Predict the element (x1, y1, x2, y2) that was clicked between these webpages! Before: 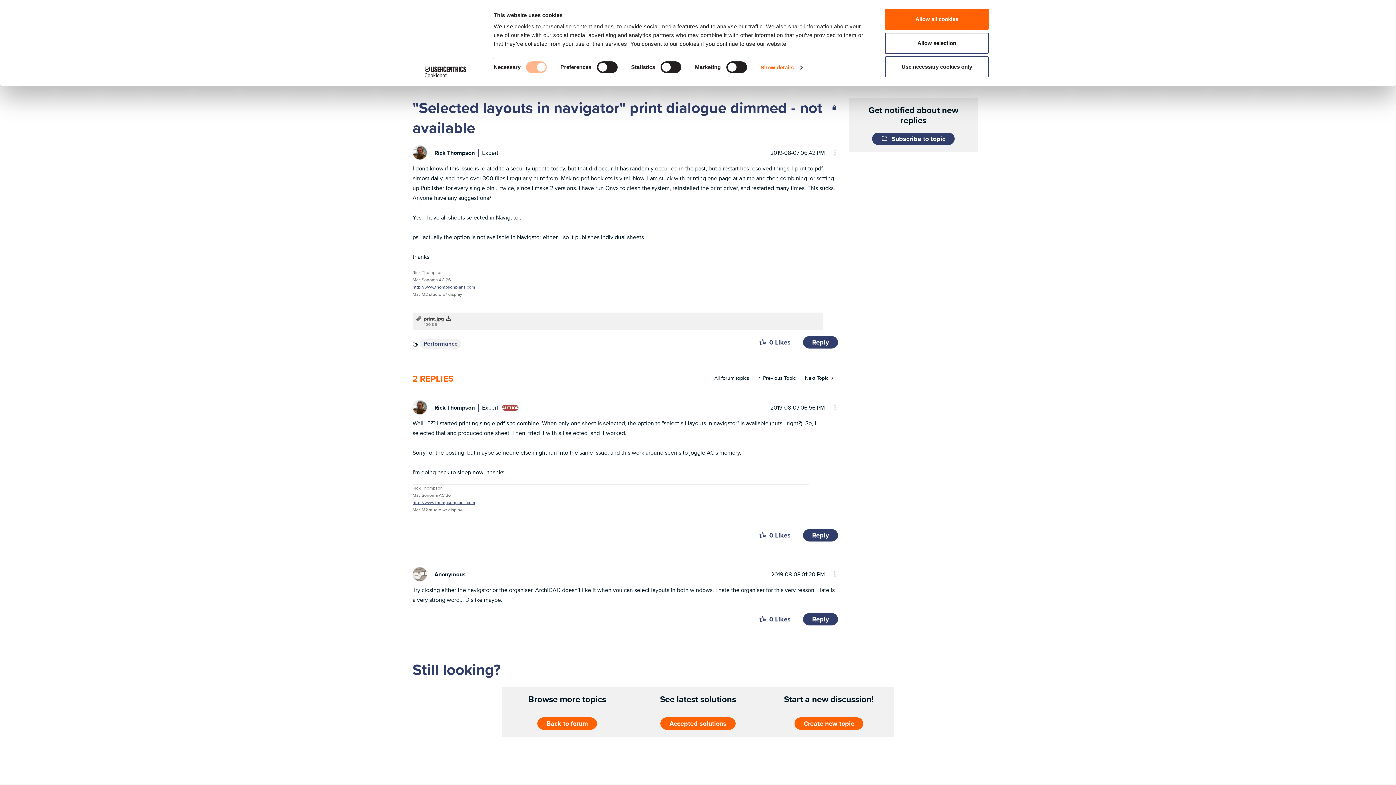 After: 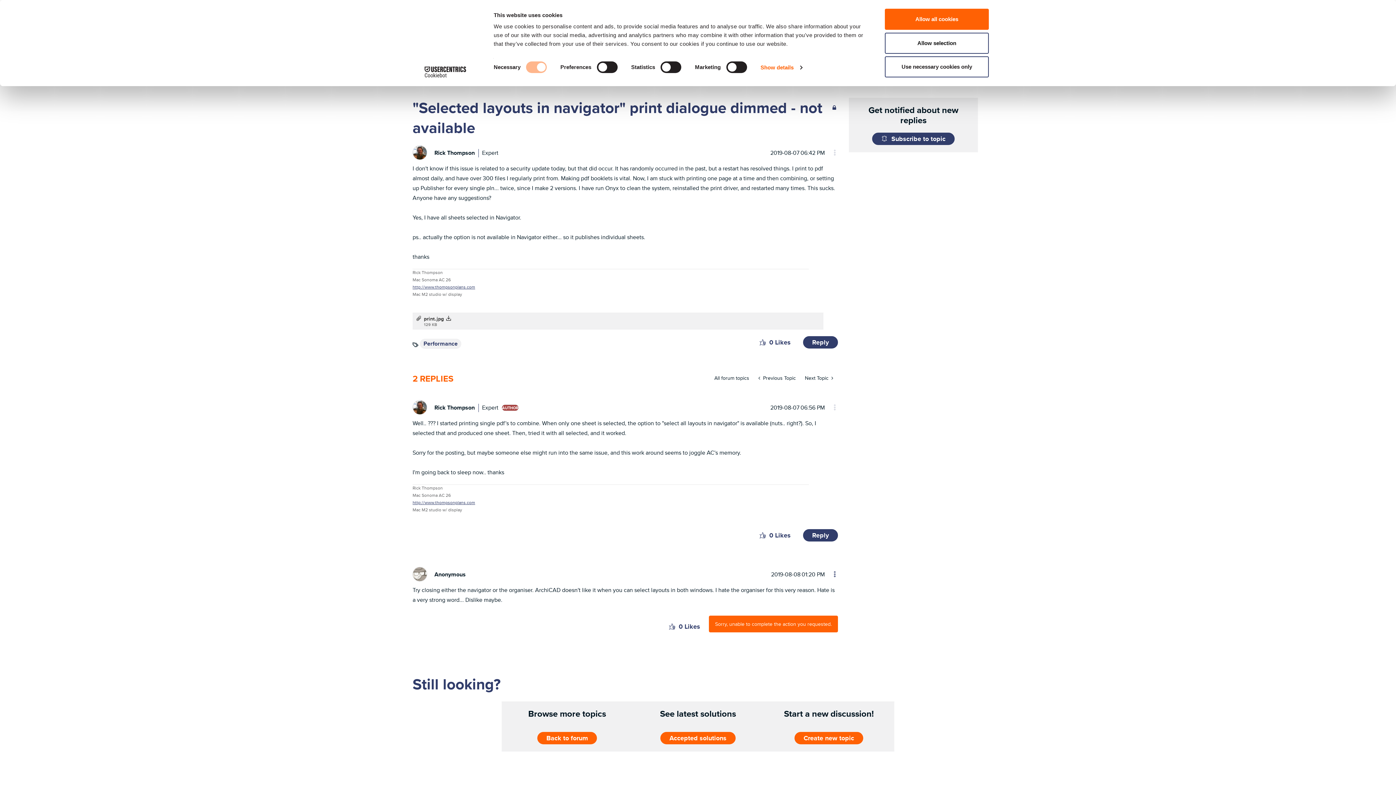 Action: bbox: (803, 613, 838, 625) label: Reply to comment